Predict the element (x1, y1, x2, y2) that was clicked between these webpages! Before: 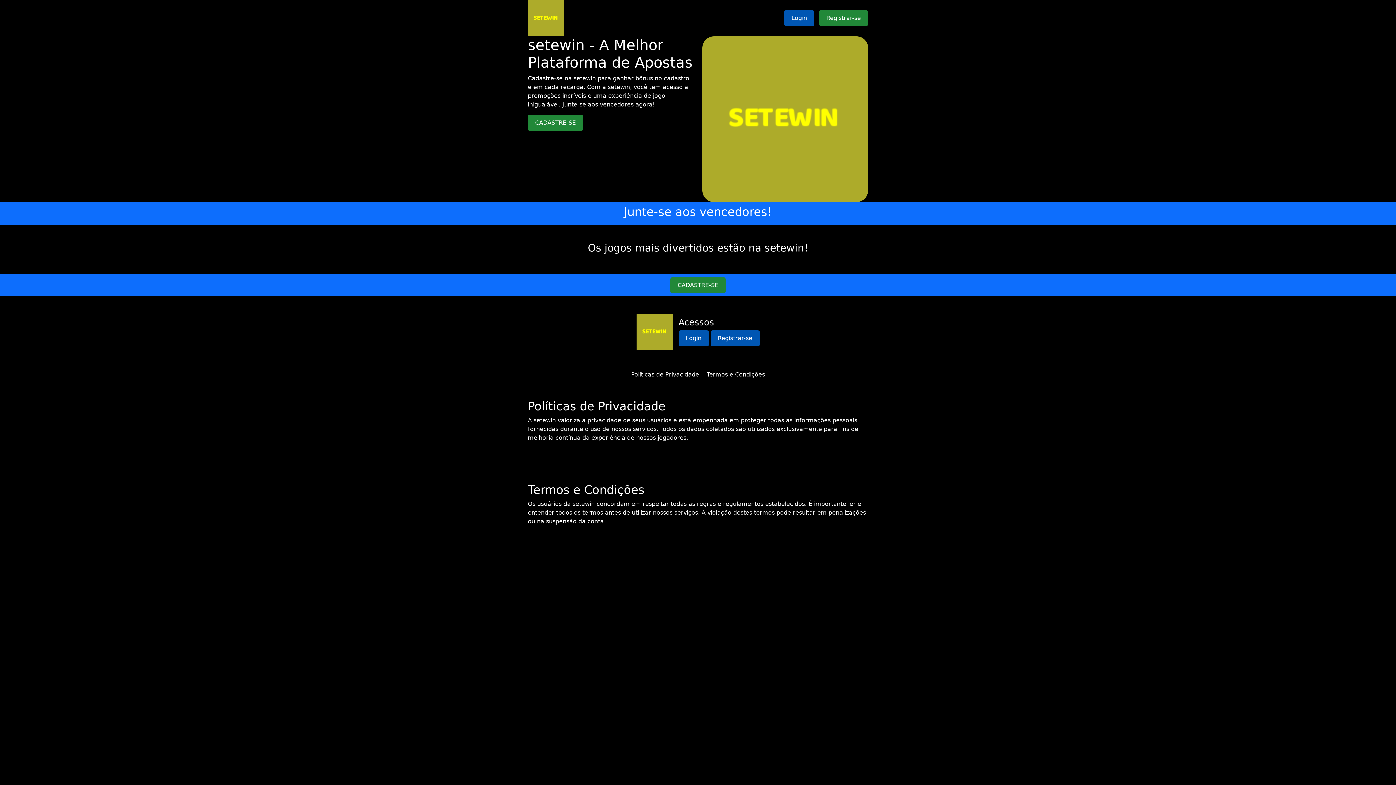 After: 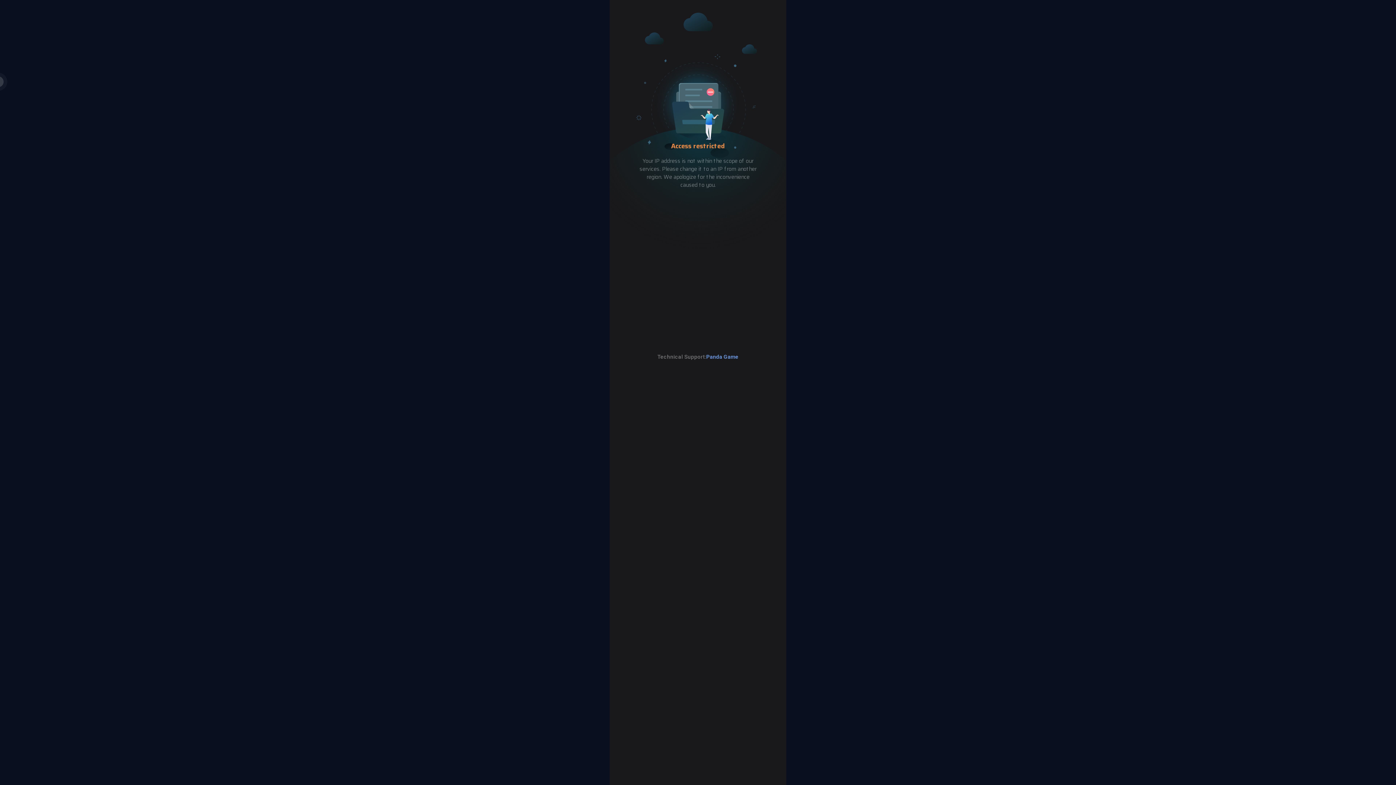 Action: bbox: (702, 115, 868, 122)